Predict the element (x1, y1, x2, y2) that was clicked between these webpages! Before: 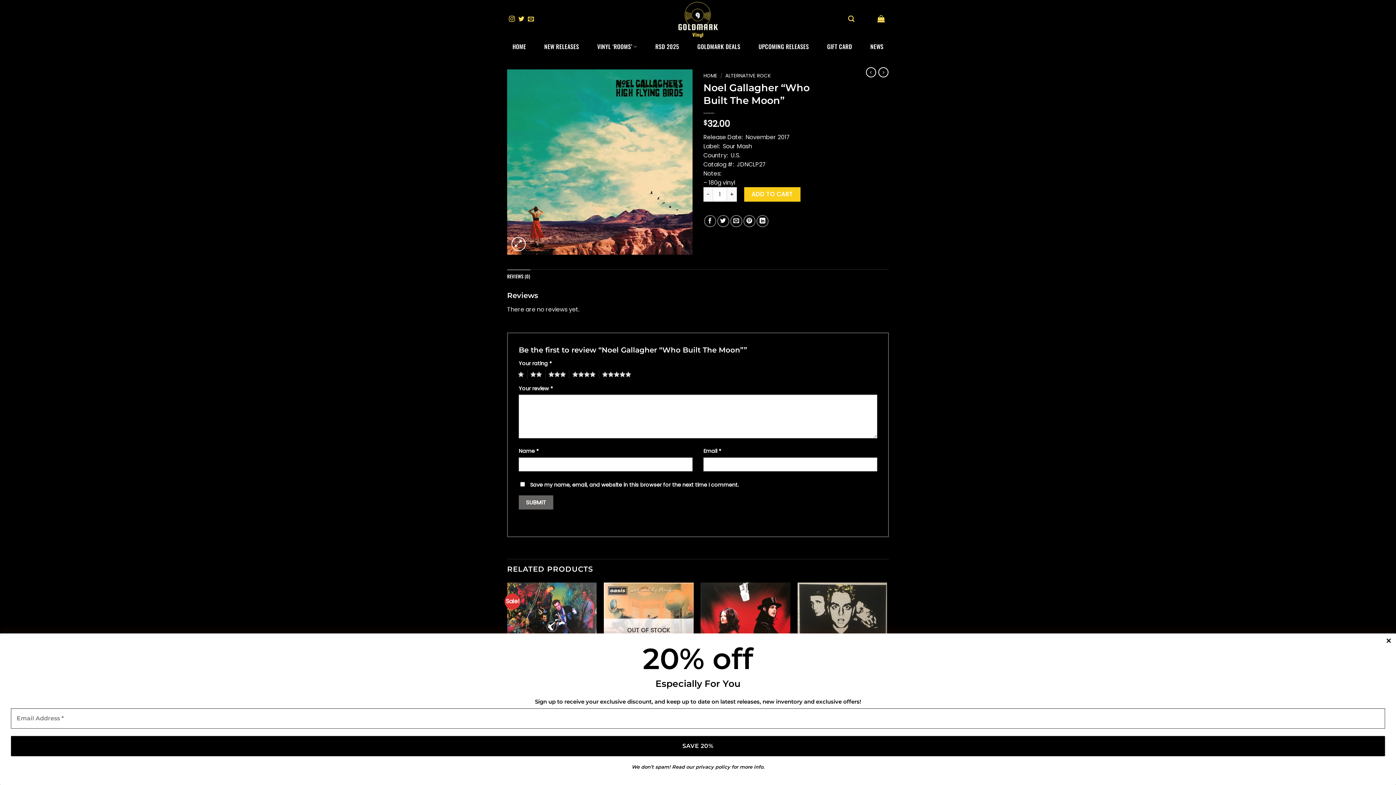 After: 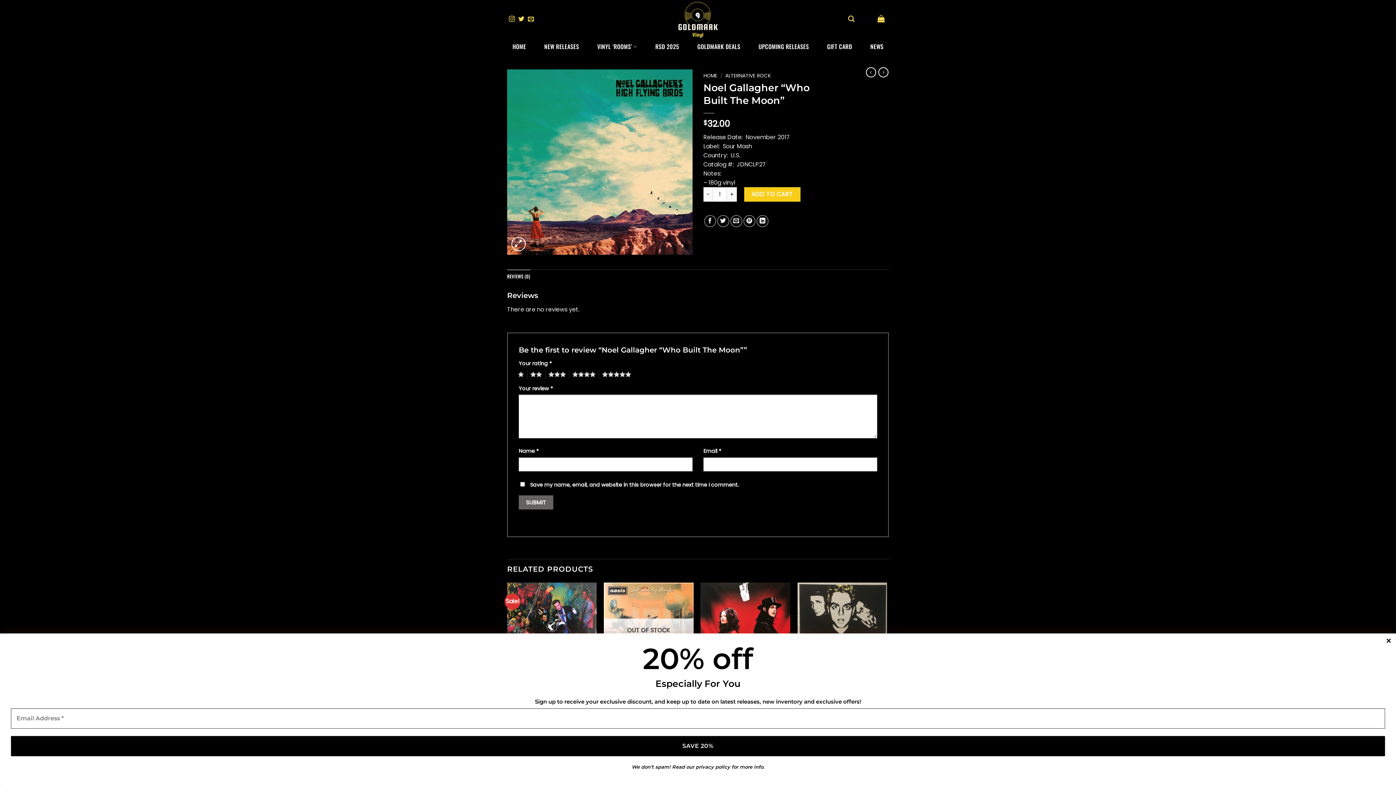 Action: label: REVIEWS (0) bbox: (507, 269, 530, 284)